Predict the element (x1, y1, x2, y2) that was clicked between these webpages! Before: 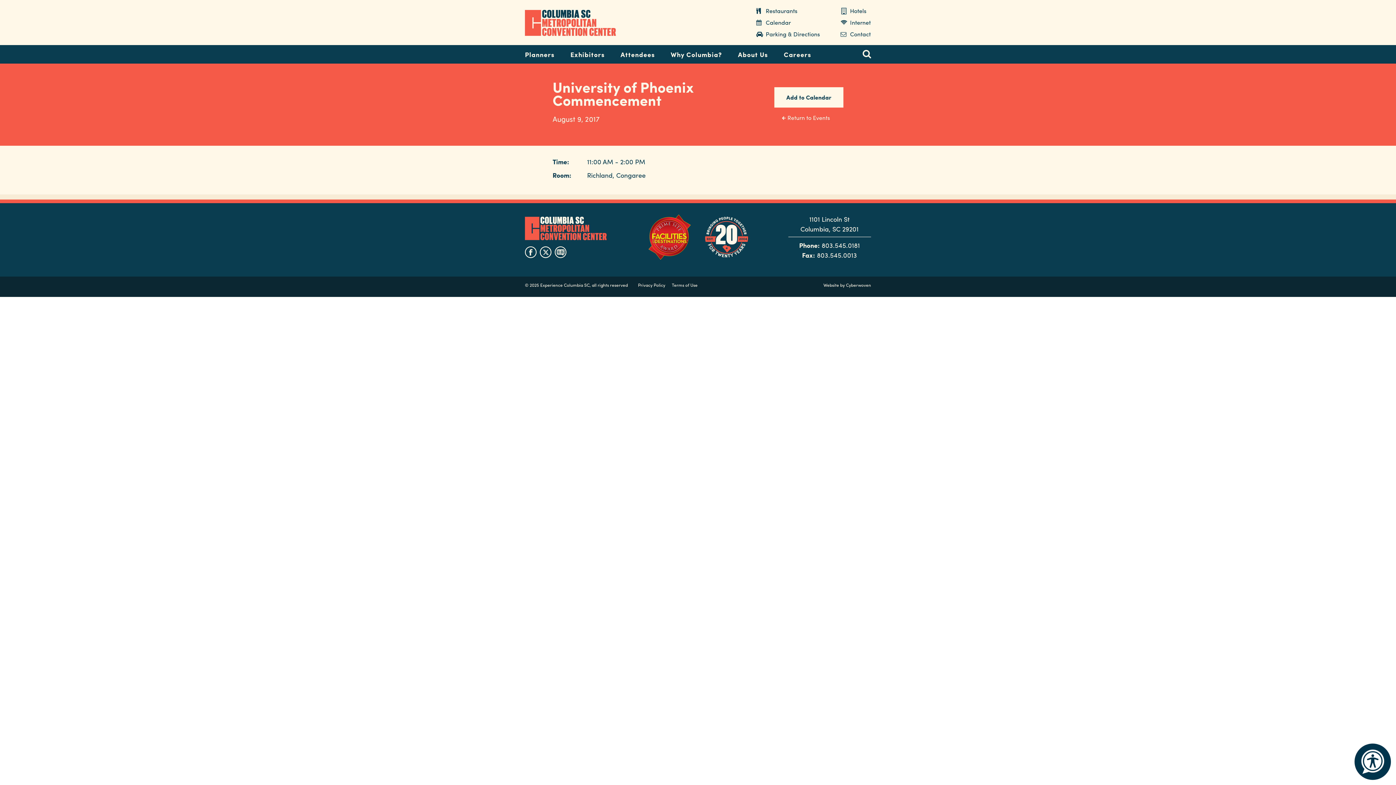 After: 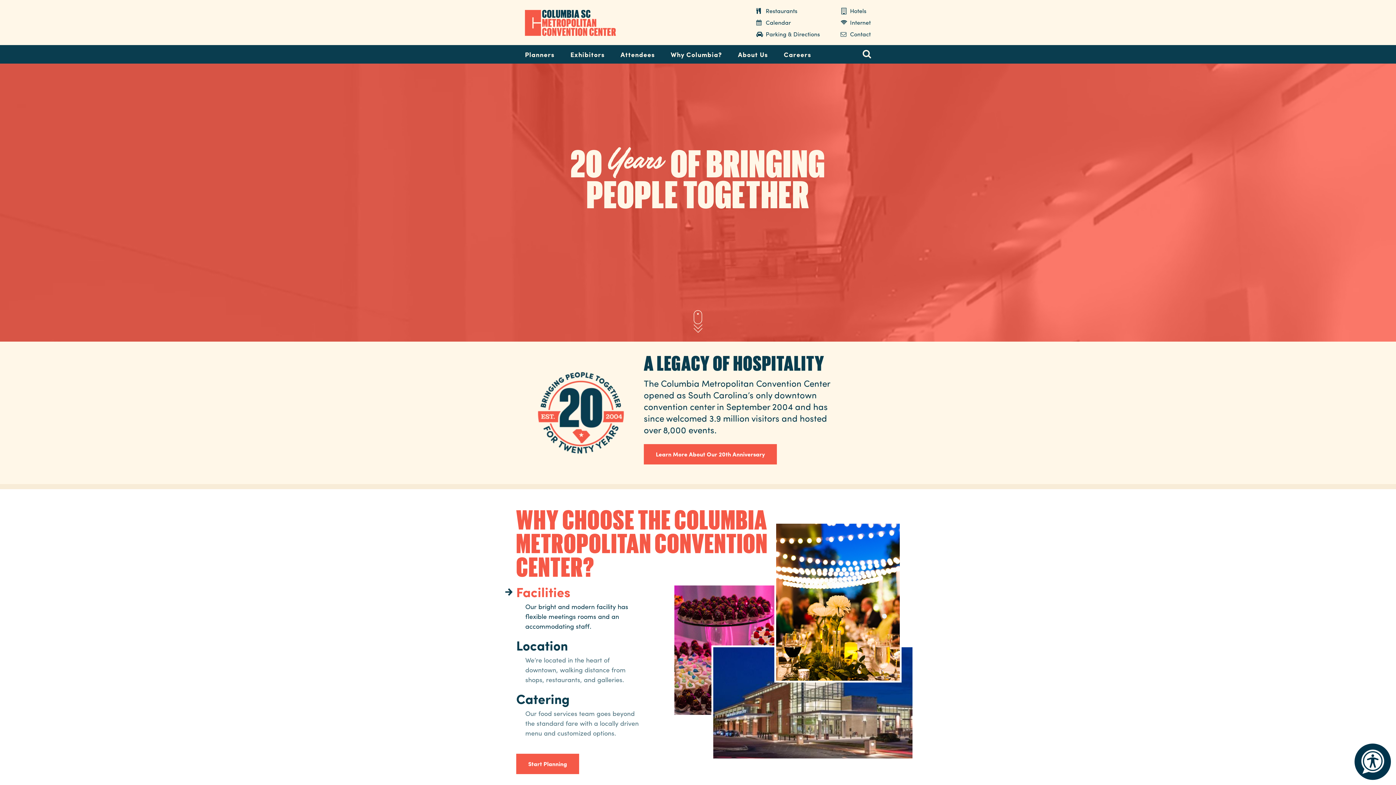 Action: label: Columbia Metropolitan Convention Center bbox: (525, 216, 606, 240)